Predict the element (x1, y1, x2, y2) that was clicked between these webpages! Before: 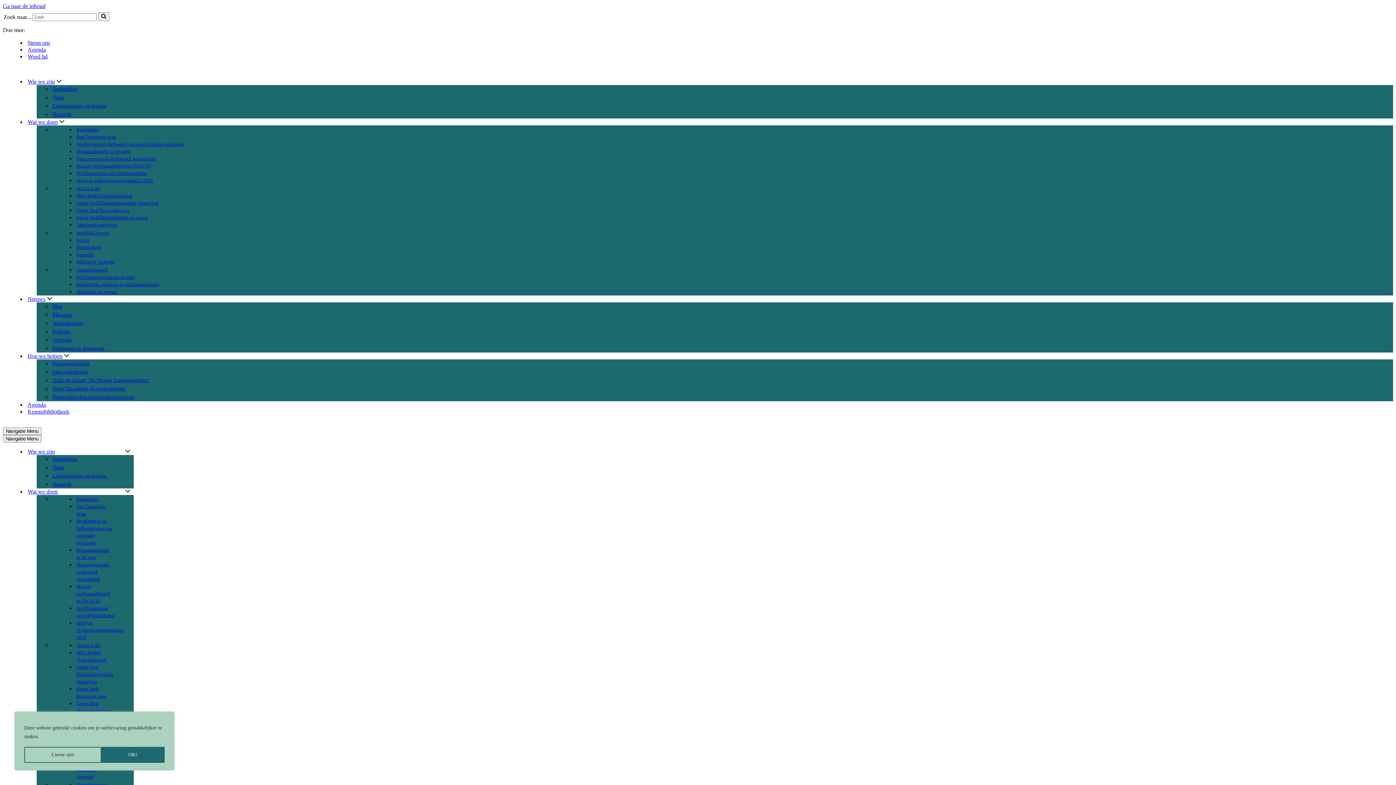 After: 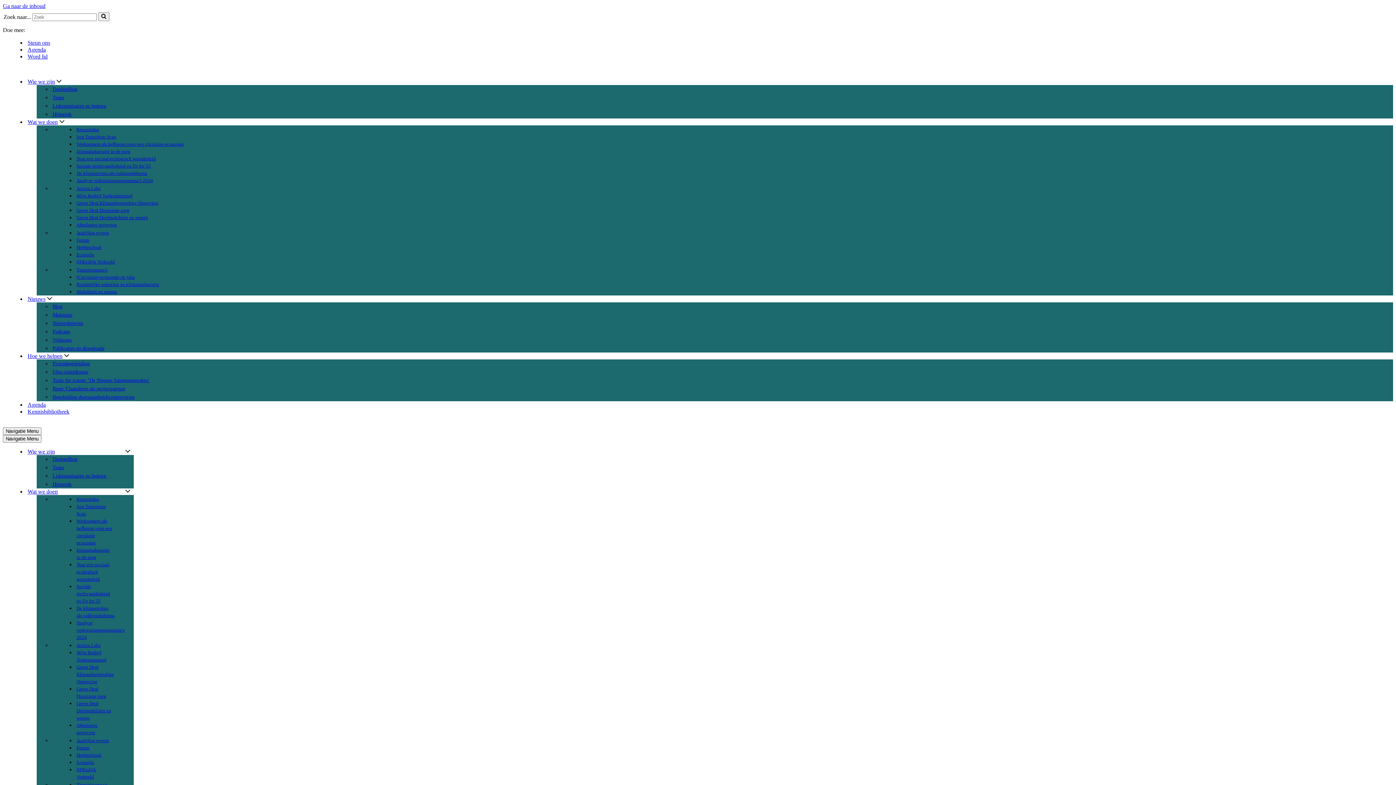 Action: bbox: (101, 747, 164, 763) label: OK!